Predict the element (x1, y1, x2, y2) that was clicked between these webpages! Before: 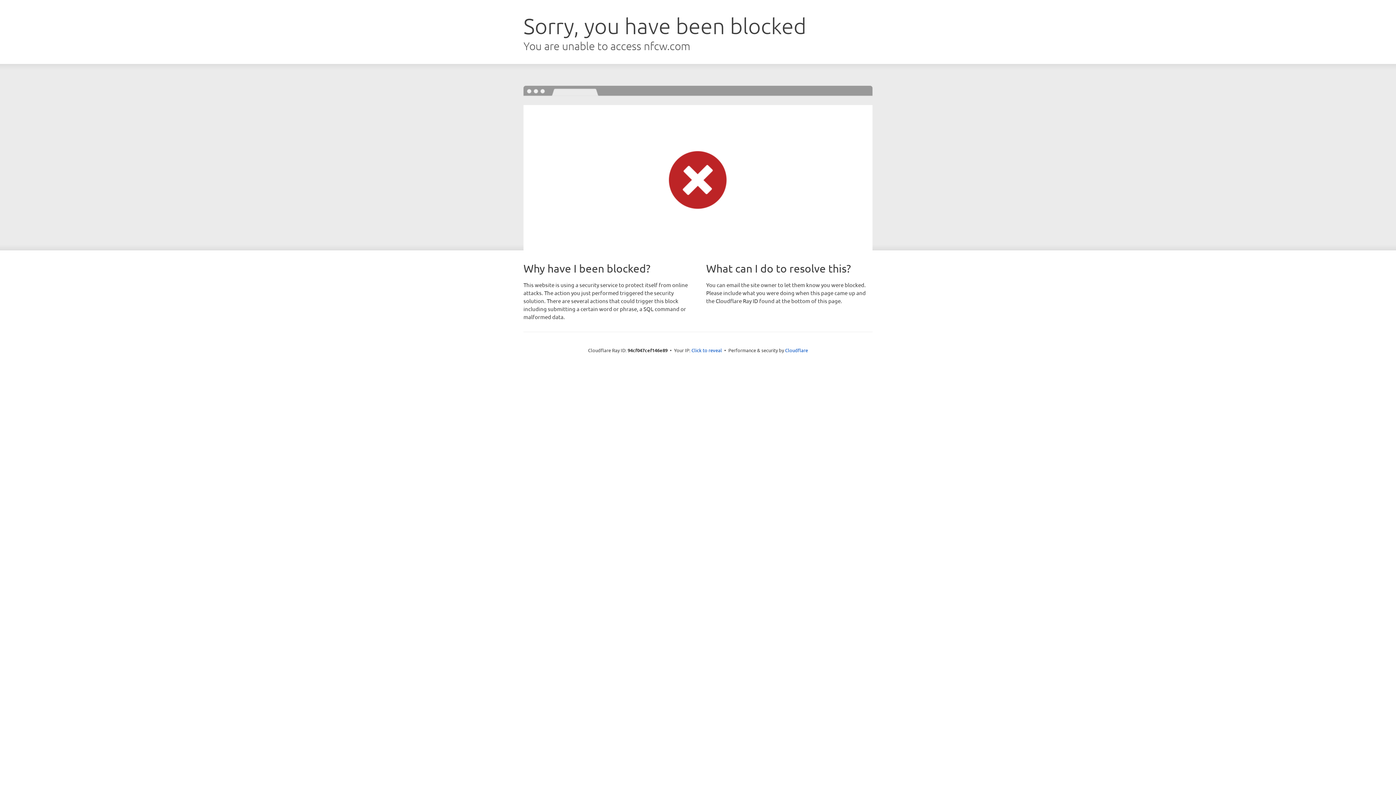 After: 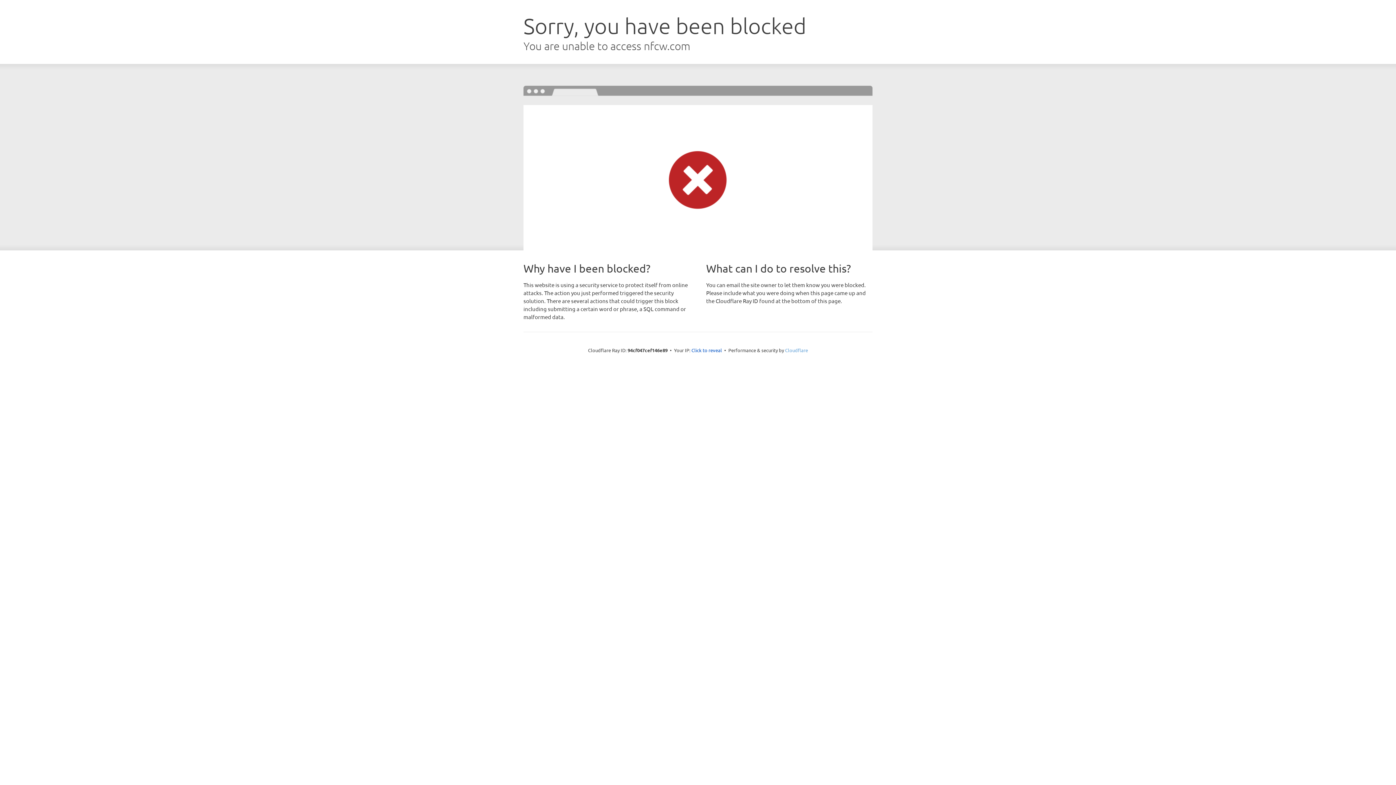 Action: label: Cloudflare bbox: (785, 347, 808, 353)